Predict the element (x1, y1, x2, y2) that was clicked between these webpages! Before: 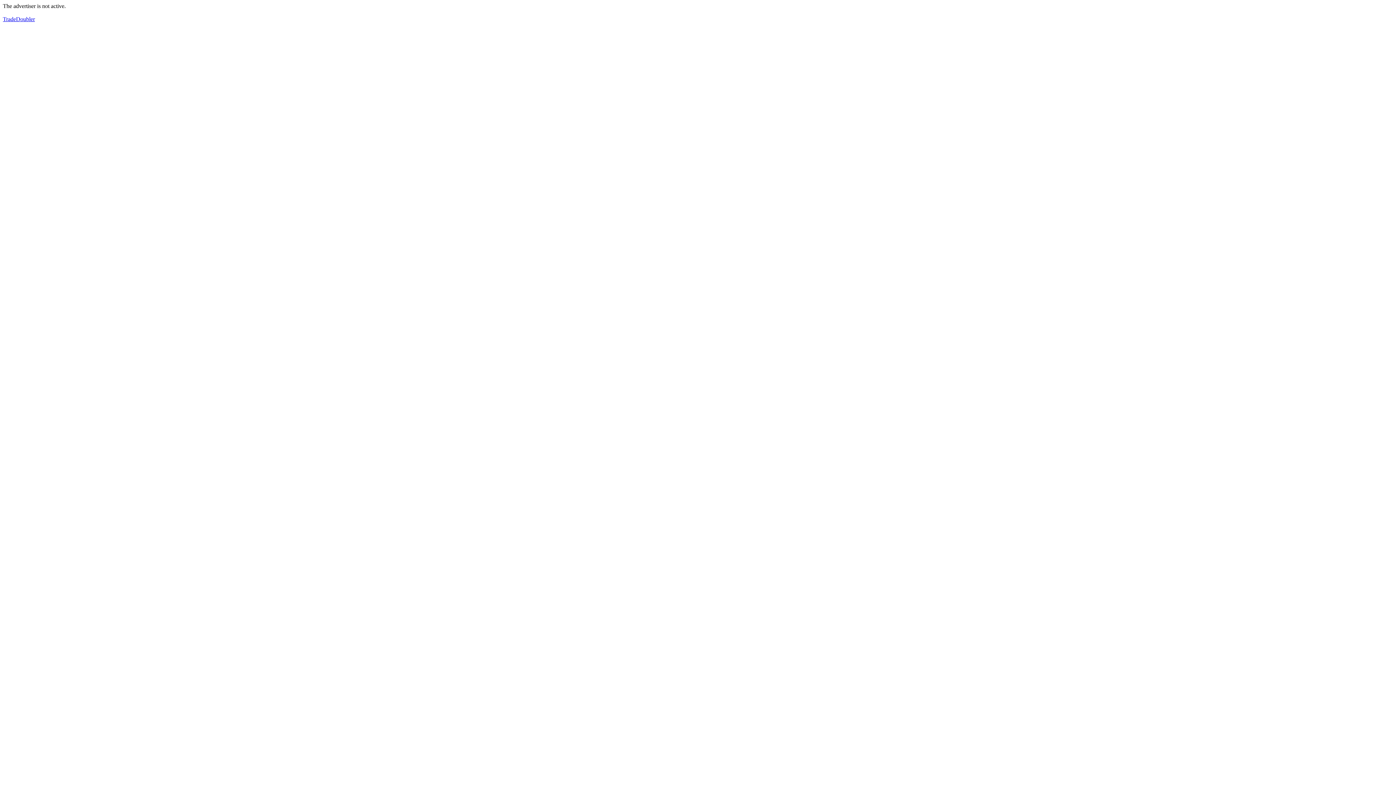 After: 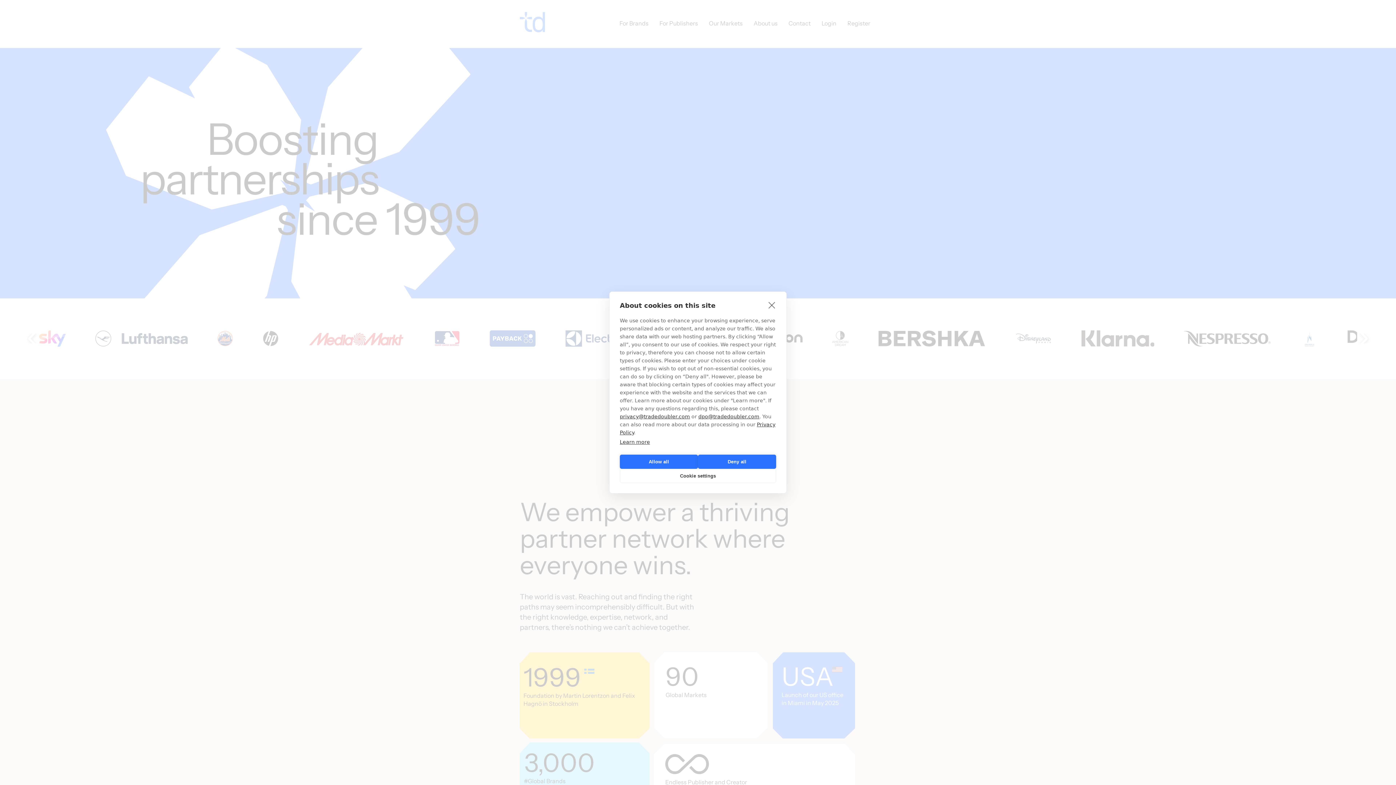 Action: label: TradeDoubler bbox: (2, 16, 34, 22)